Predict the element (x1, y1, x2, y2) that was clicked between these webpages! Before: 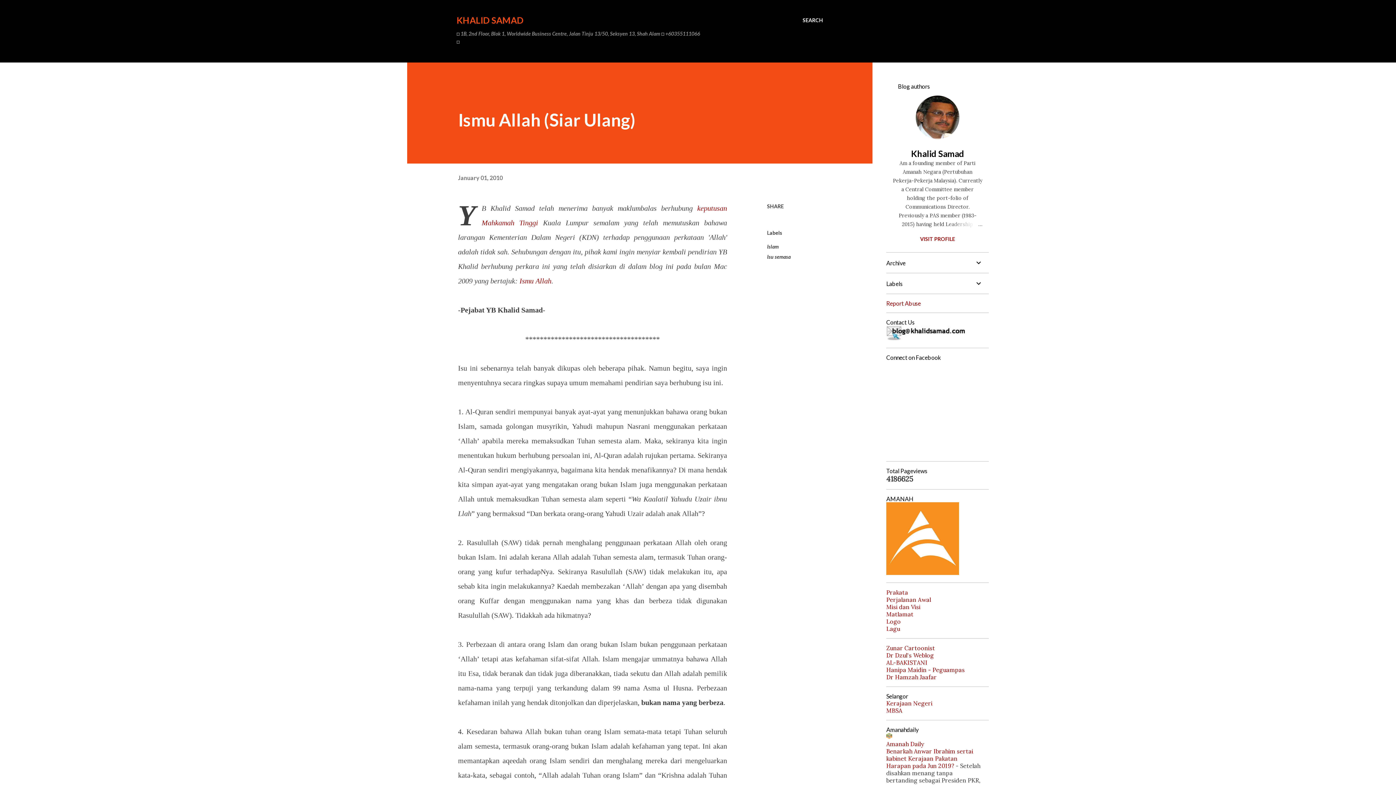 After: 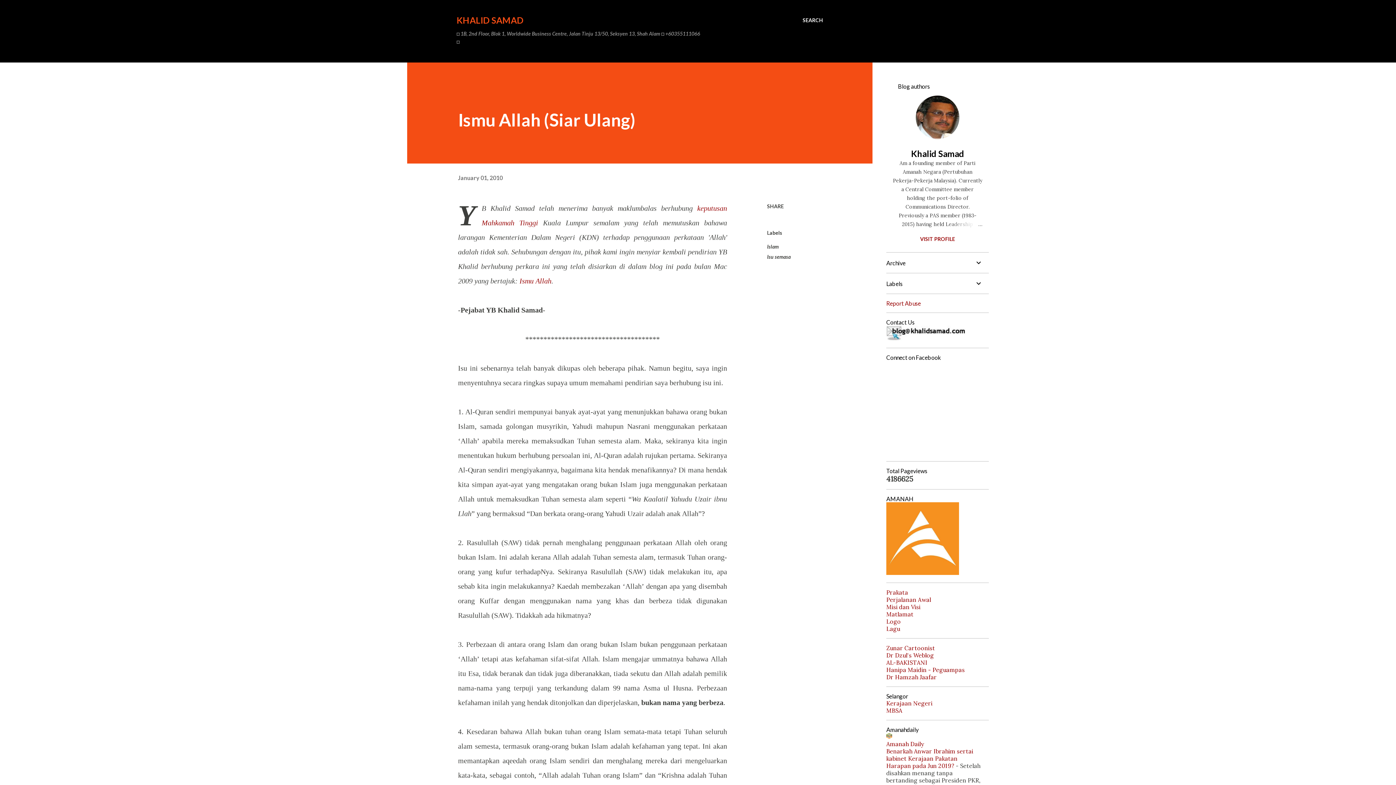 Action: label: Dr Dzul's Weblog bbox: (886, 652, 934, 659)